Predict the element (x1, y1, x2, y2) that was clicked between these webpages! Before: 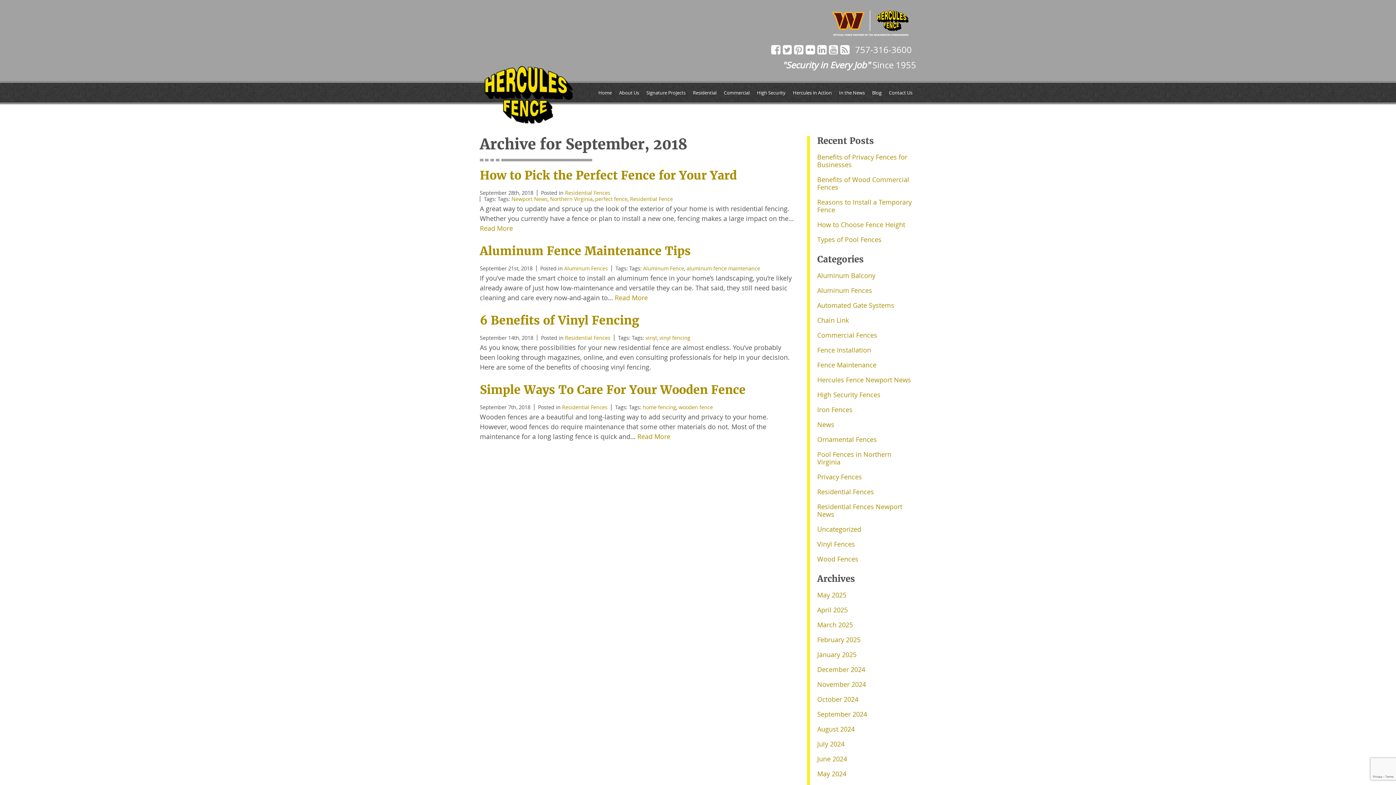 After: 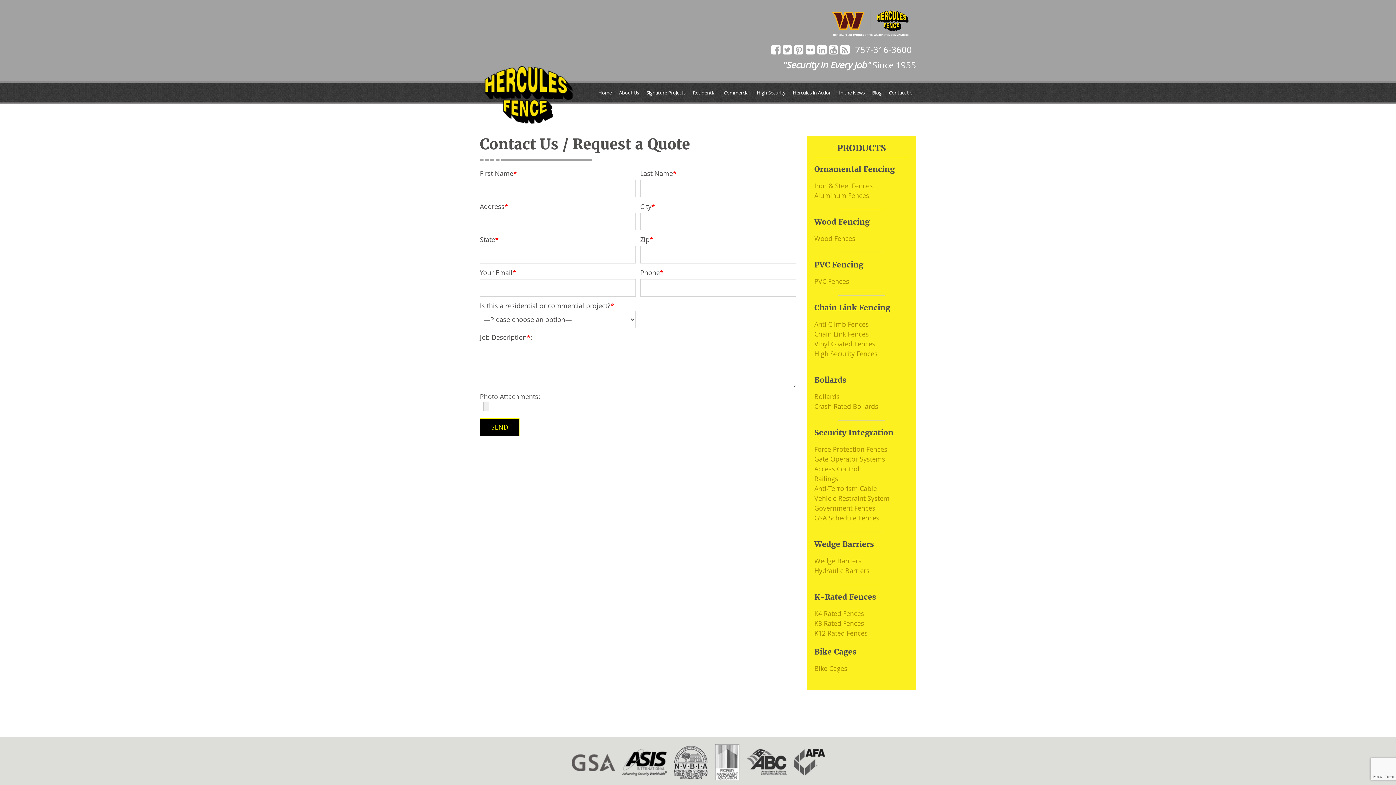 Action: label: Contact Us bbox: (885, 82, 916, 102)